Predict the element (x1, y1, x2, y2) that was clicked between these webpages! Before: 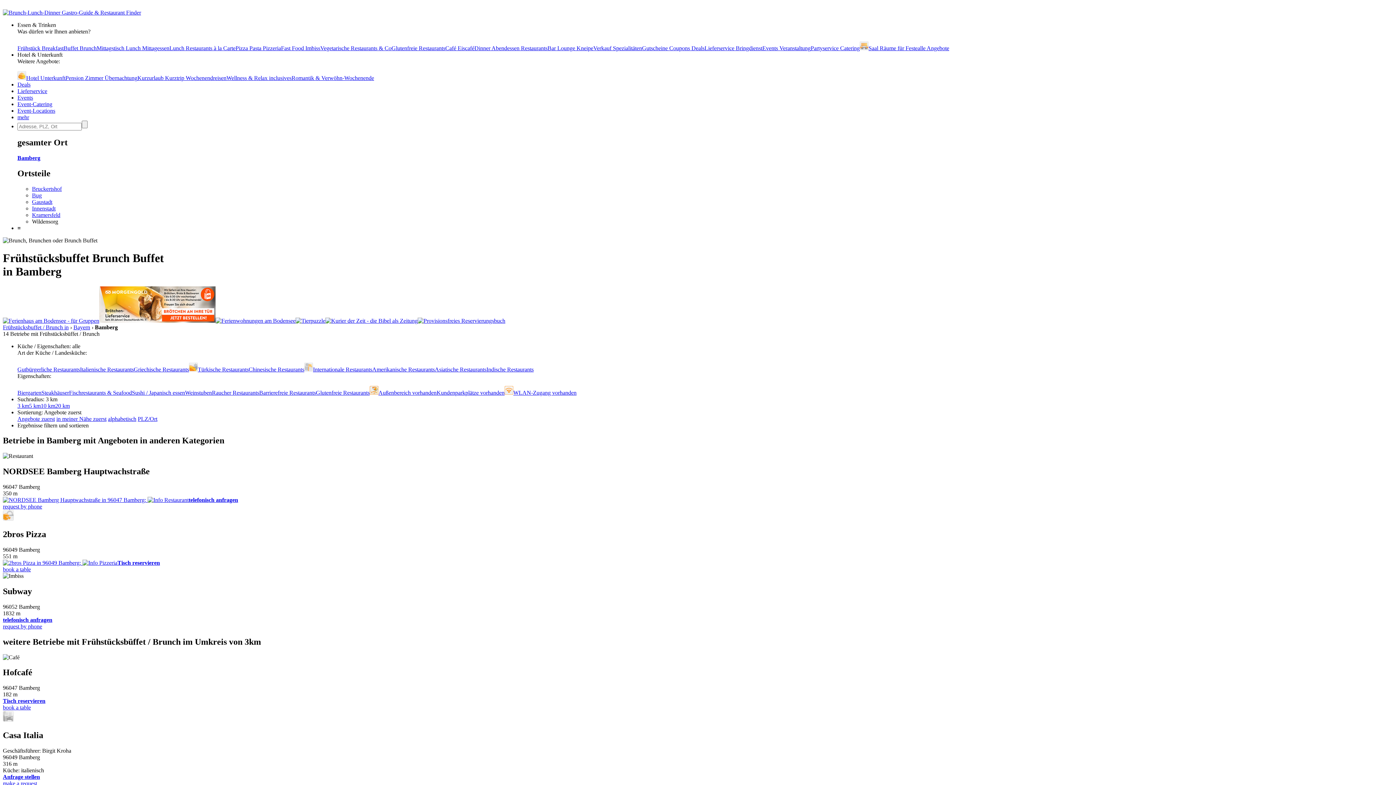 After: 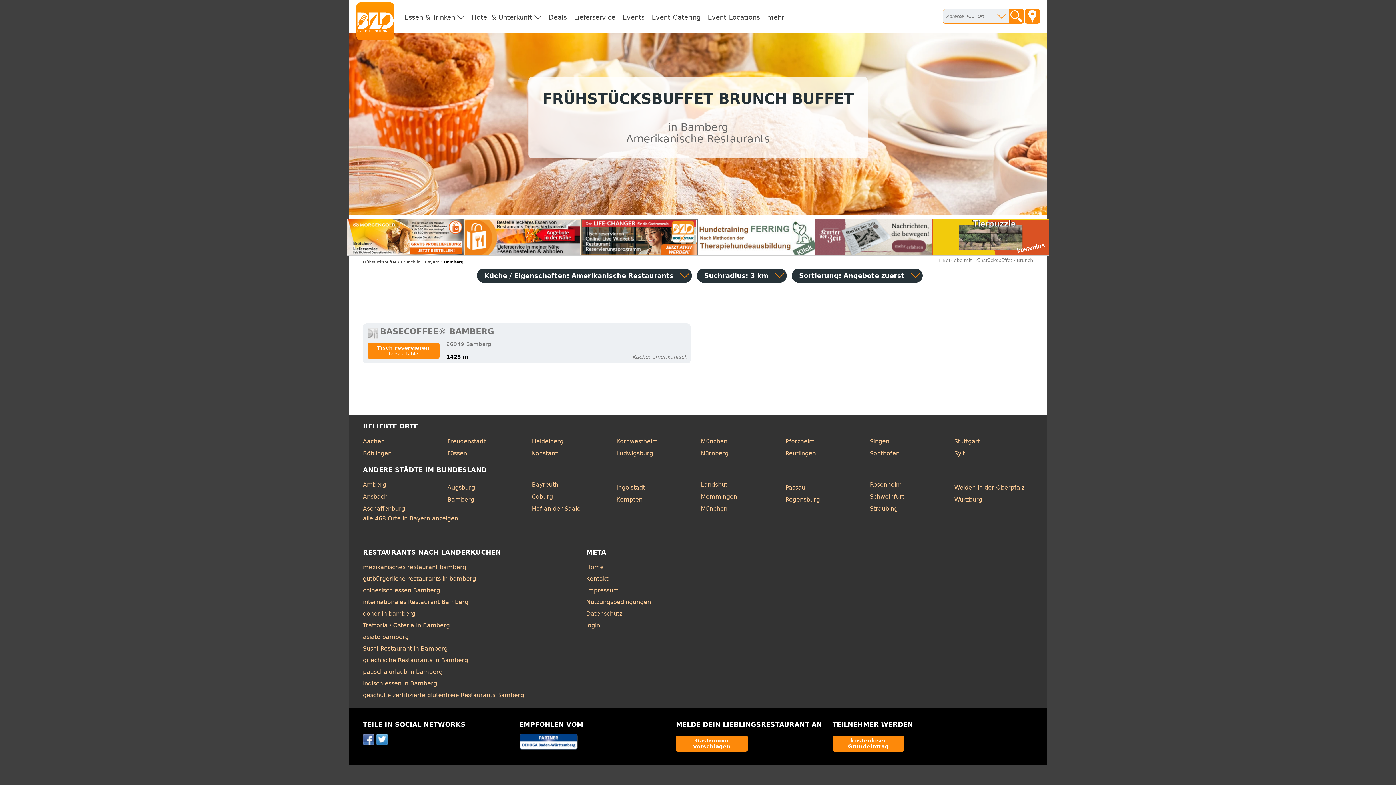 Action: label: Amerikanische Restaurants bbox: (372, 366, 434, 372)